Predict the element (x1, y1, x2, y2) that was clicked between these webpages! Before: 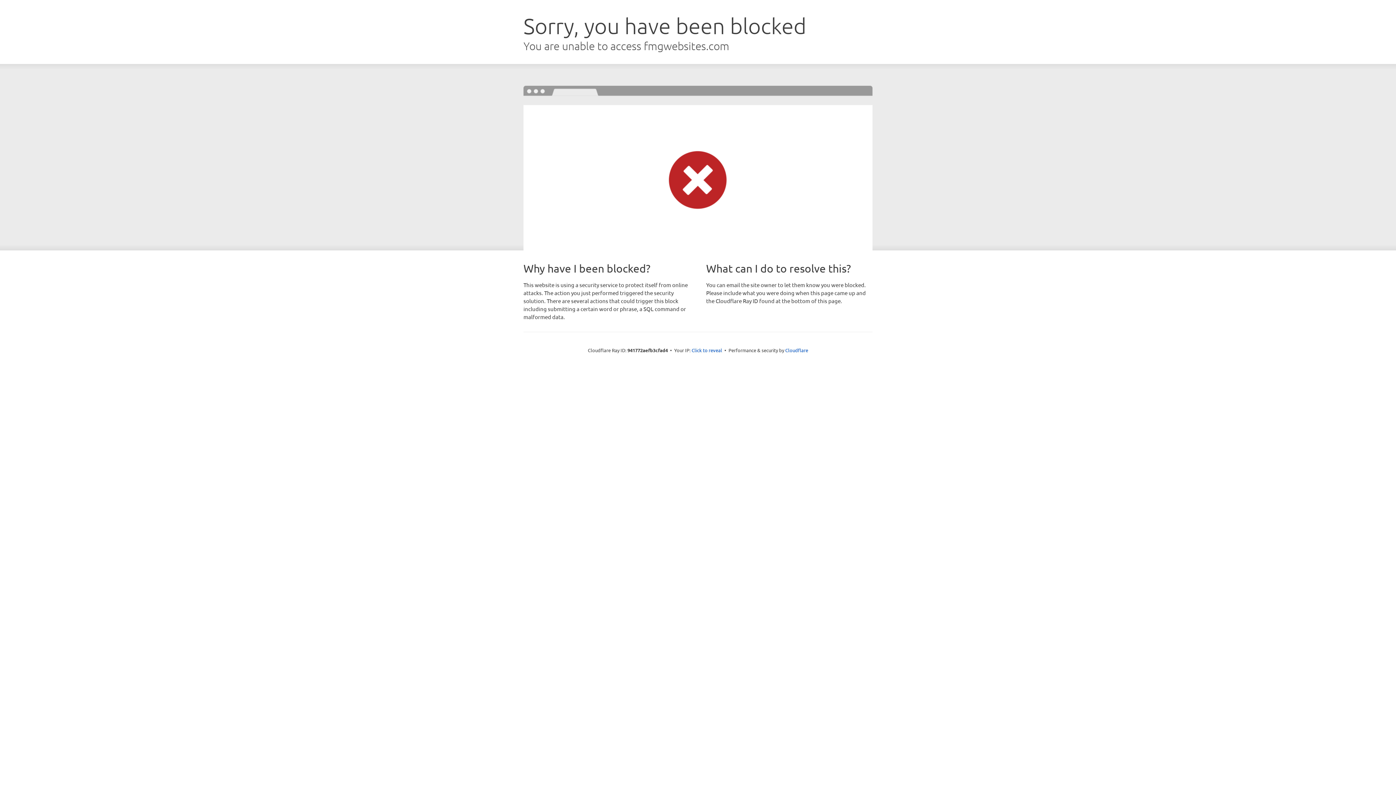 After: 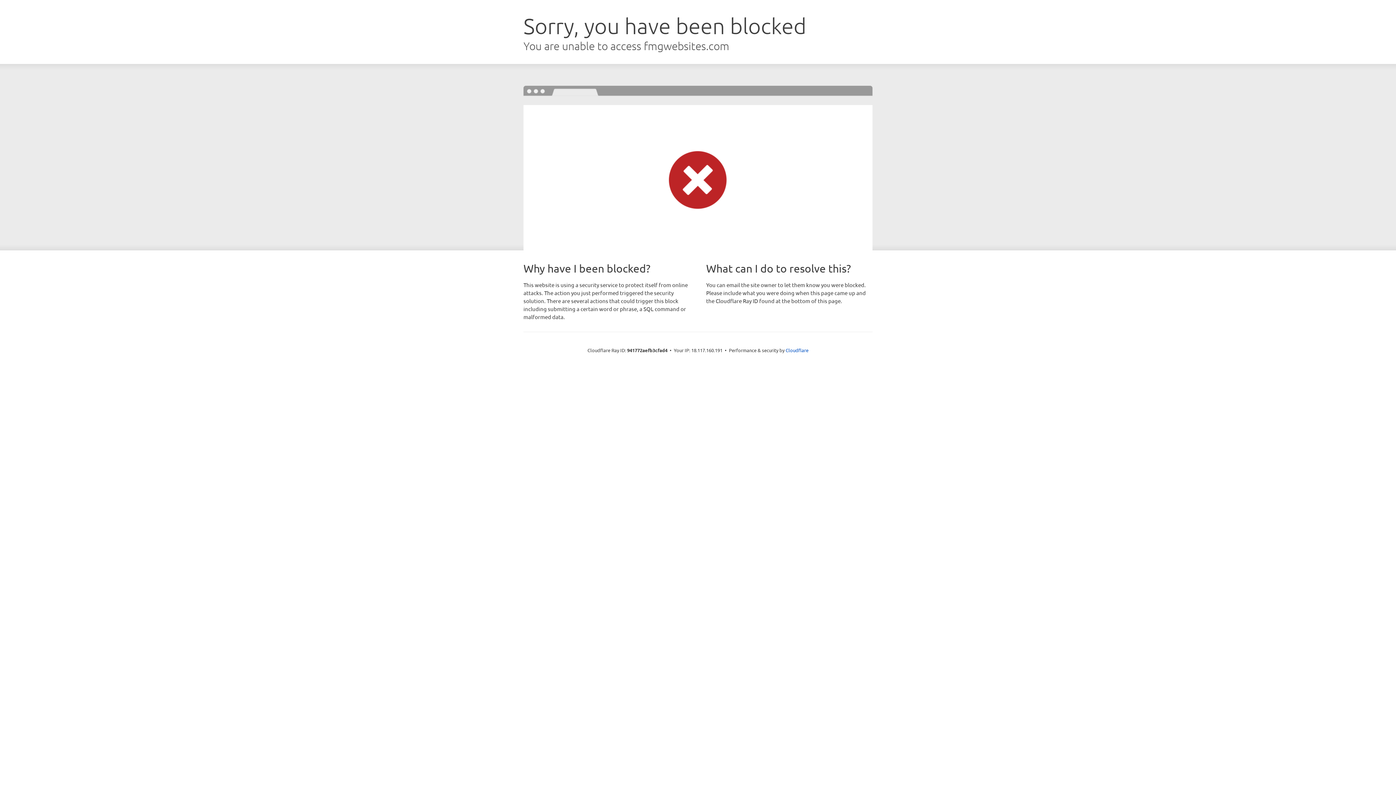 Action: bbox: (691, 346, 722, 353) label: Click to reveal